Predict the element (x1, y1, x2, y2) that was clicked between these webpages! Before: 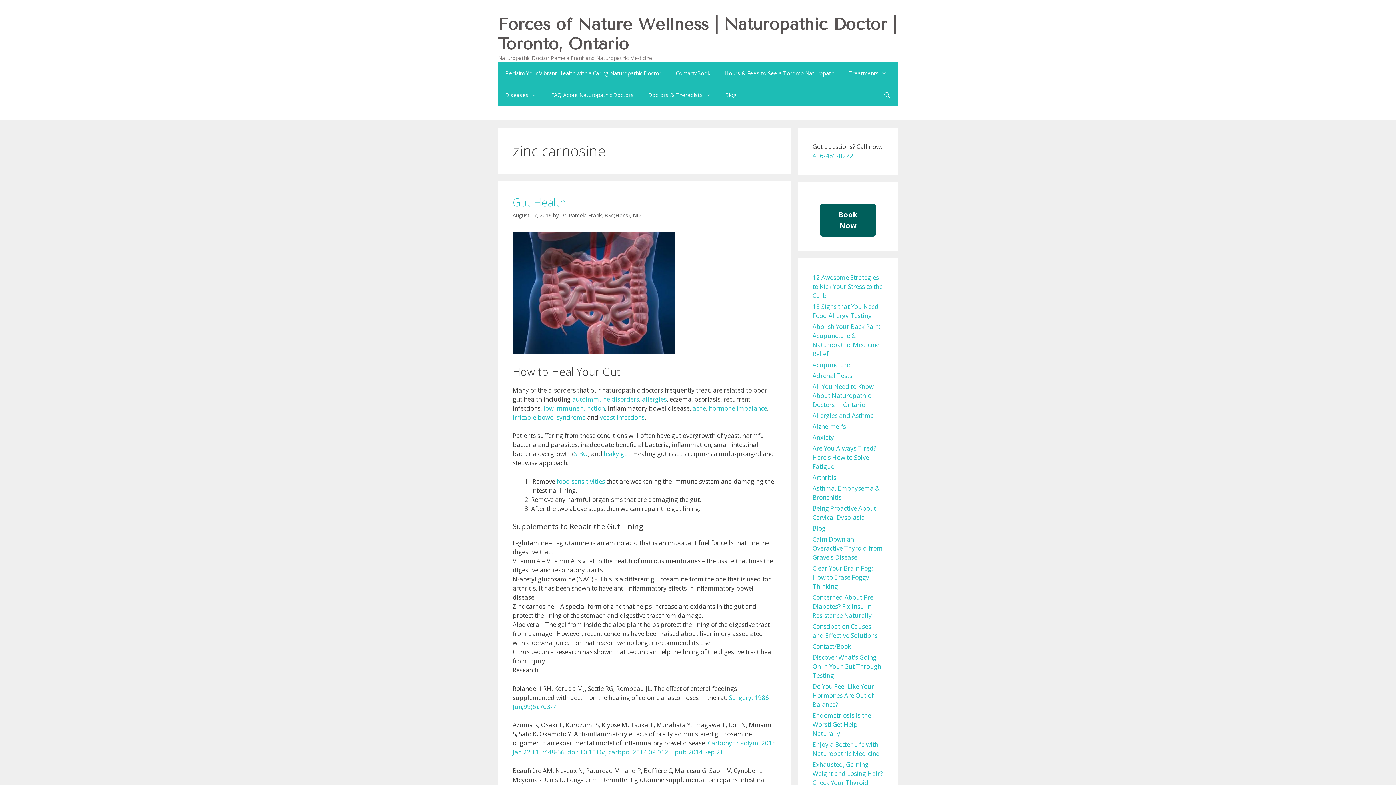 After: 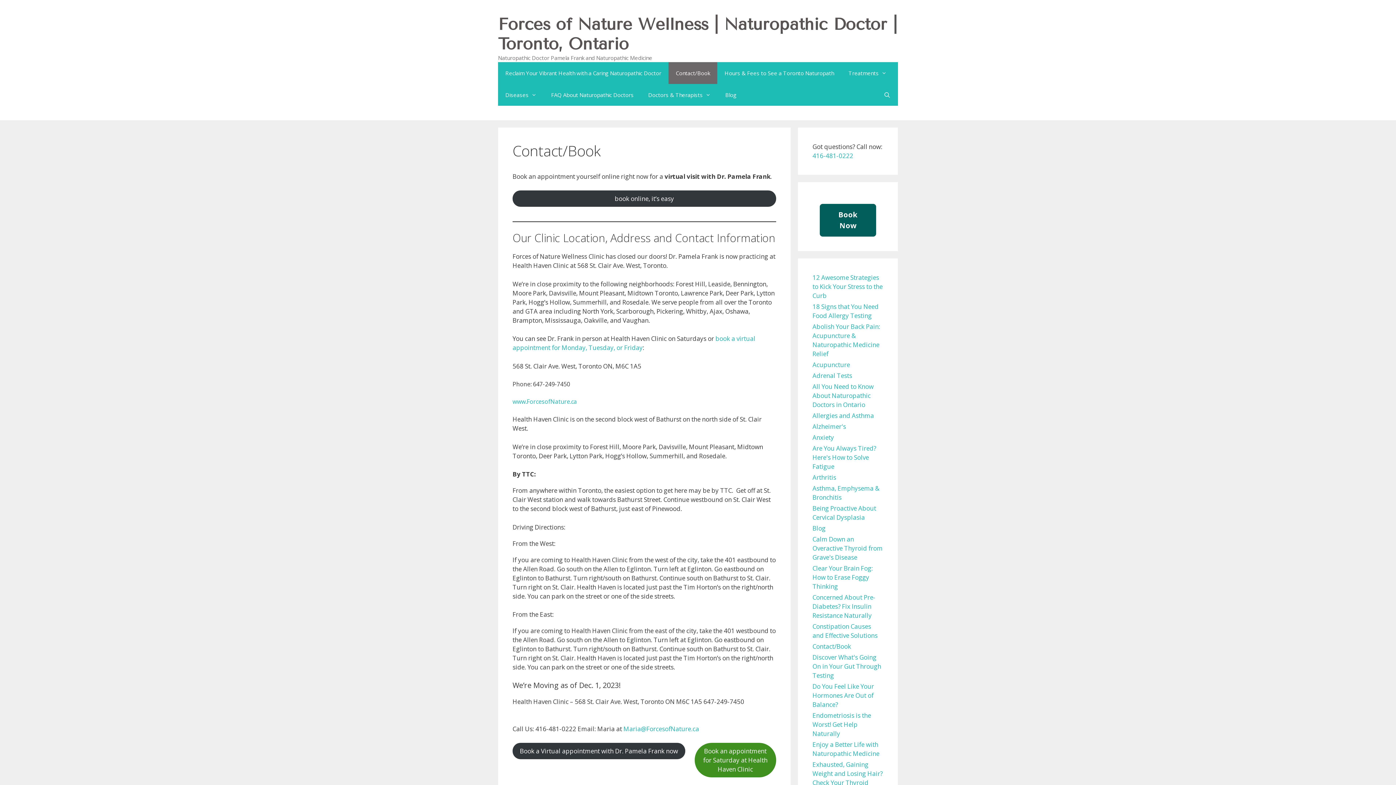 Action: label: Contact/Book bbox: (668, 62, 717, 84)